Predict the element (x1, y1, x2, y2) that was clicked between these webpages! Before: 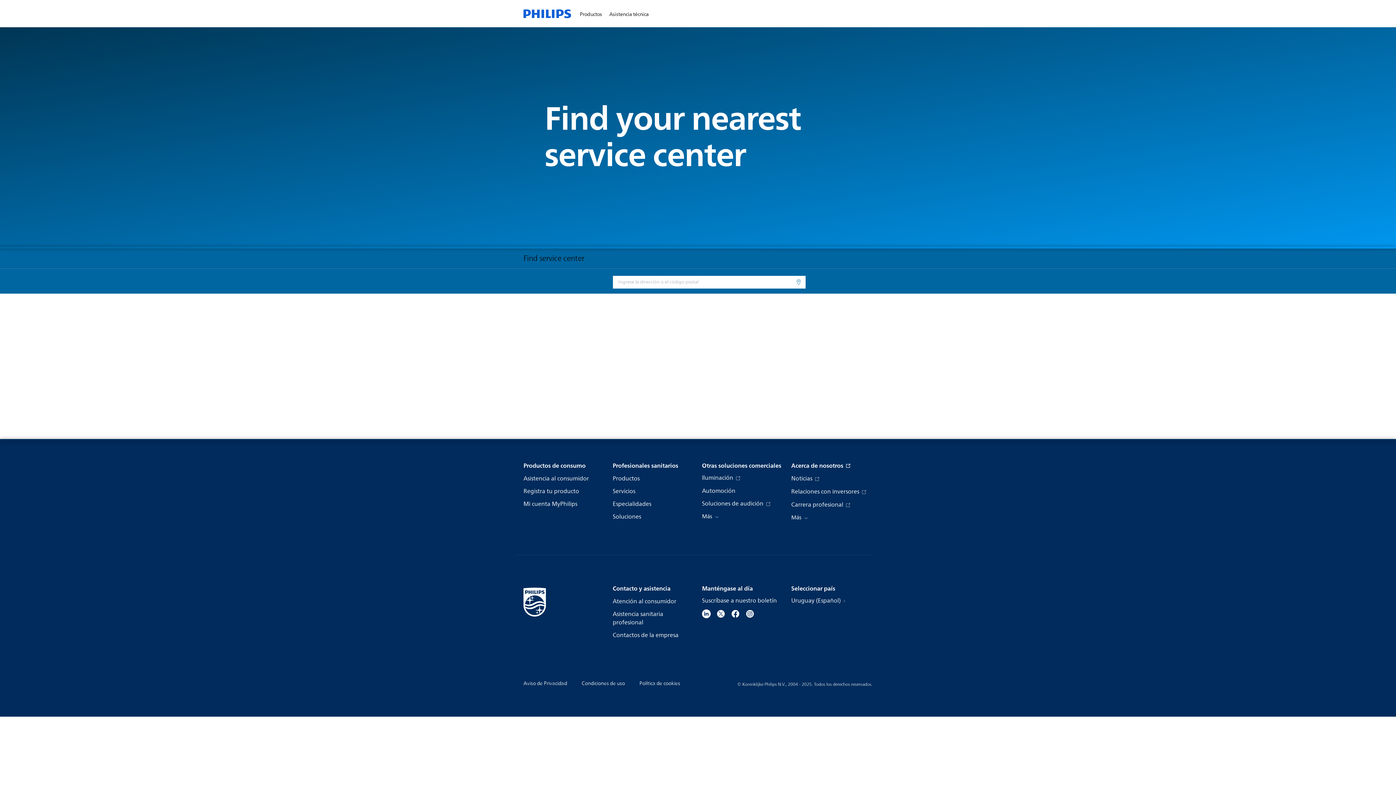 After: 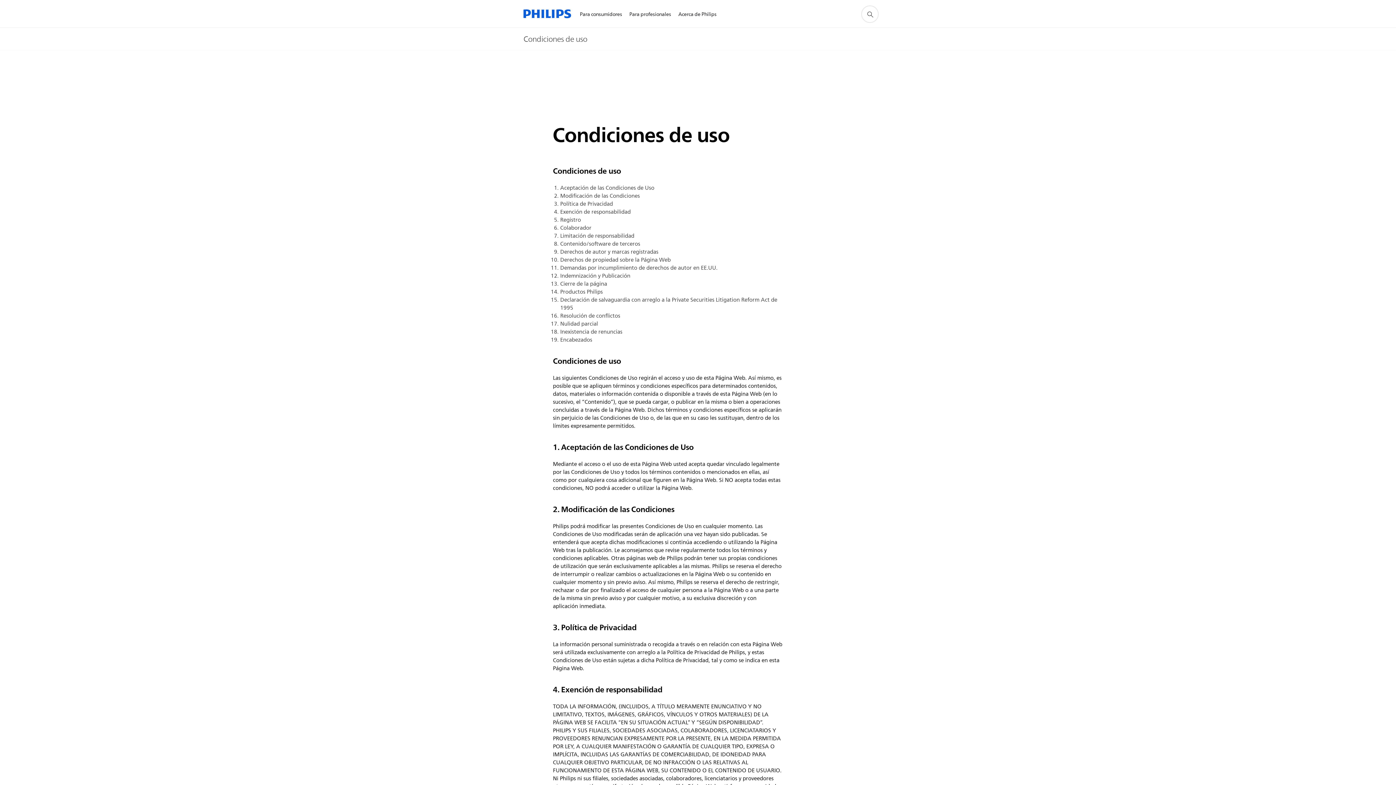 Action: label: Condiciones de uso bbox: (581, 679, 625, 688)